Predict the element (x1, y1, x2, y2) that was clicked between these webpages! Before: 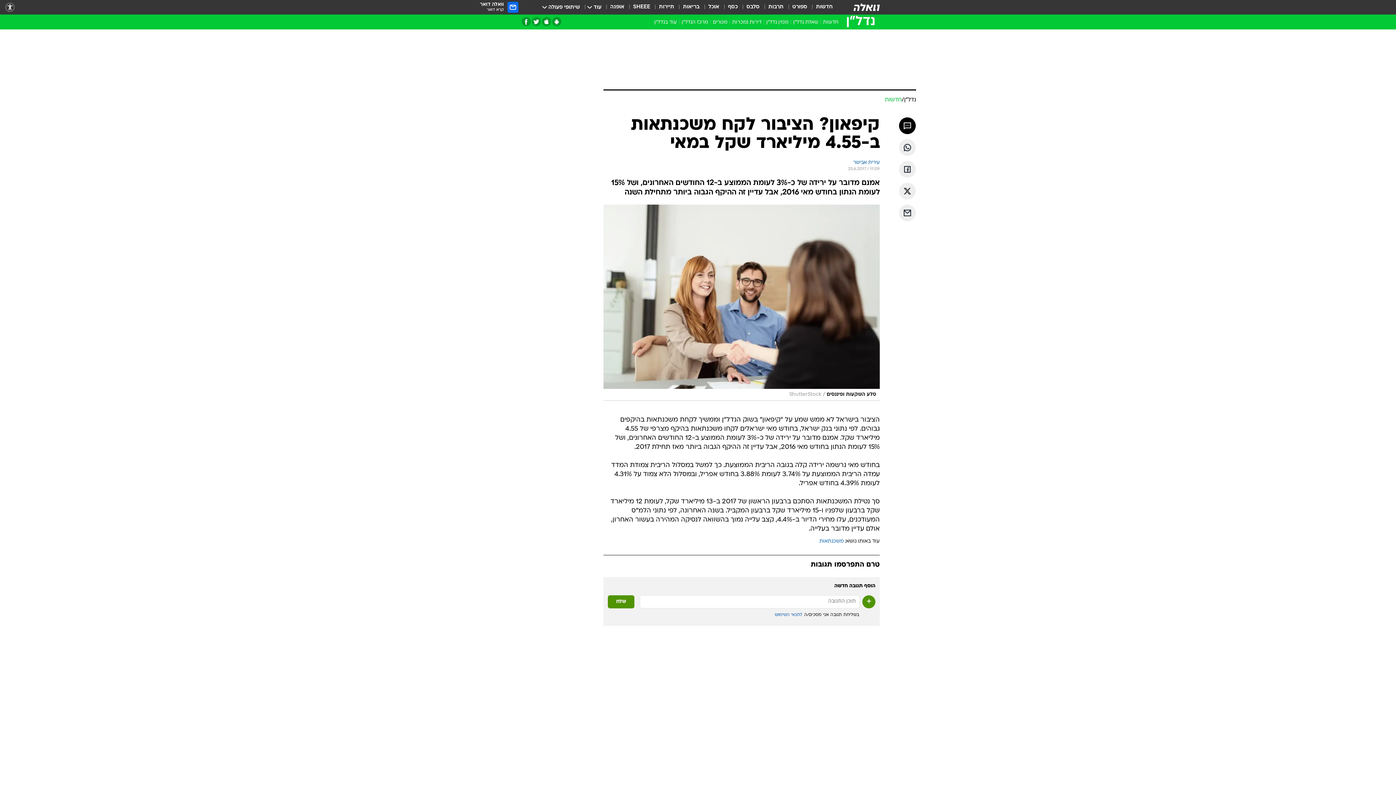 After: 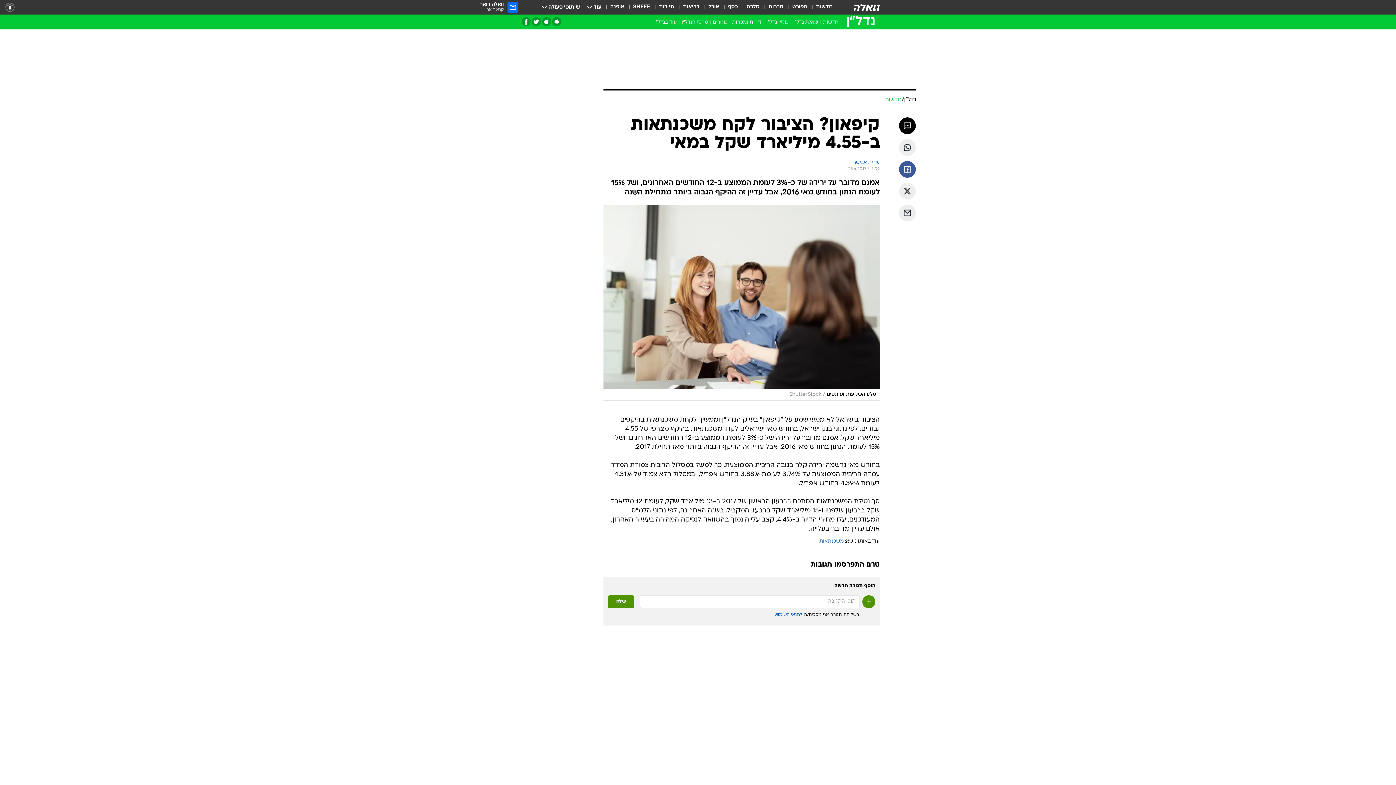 Action: bbox: (899, 161, 916, 177) label: שתף ב פייסבוק